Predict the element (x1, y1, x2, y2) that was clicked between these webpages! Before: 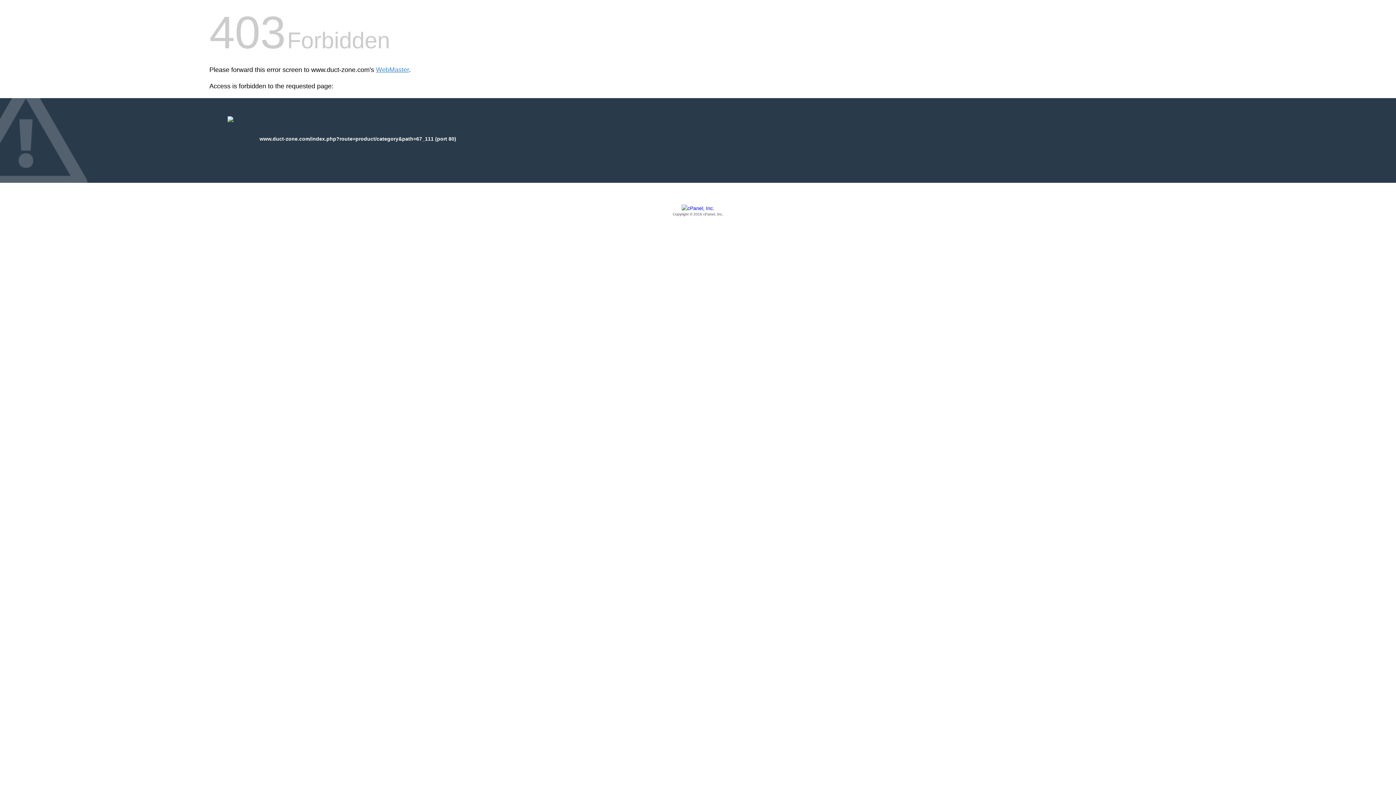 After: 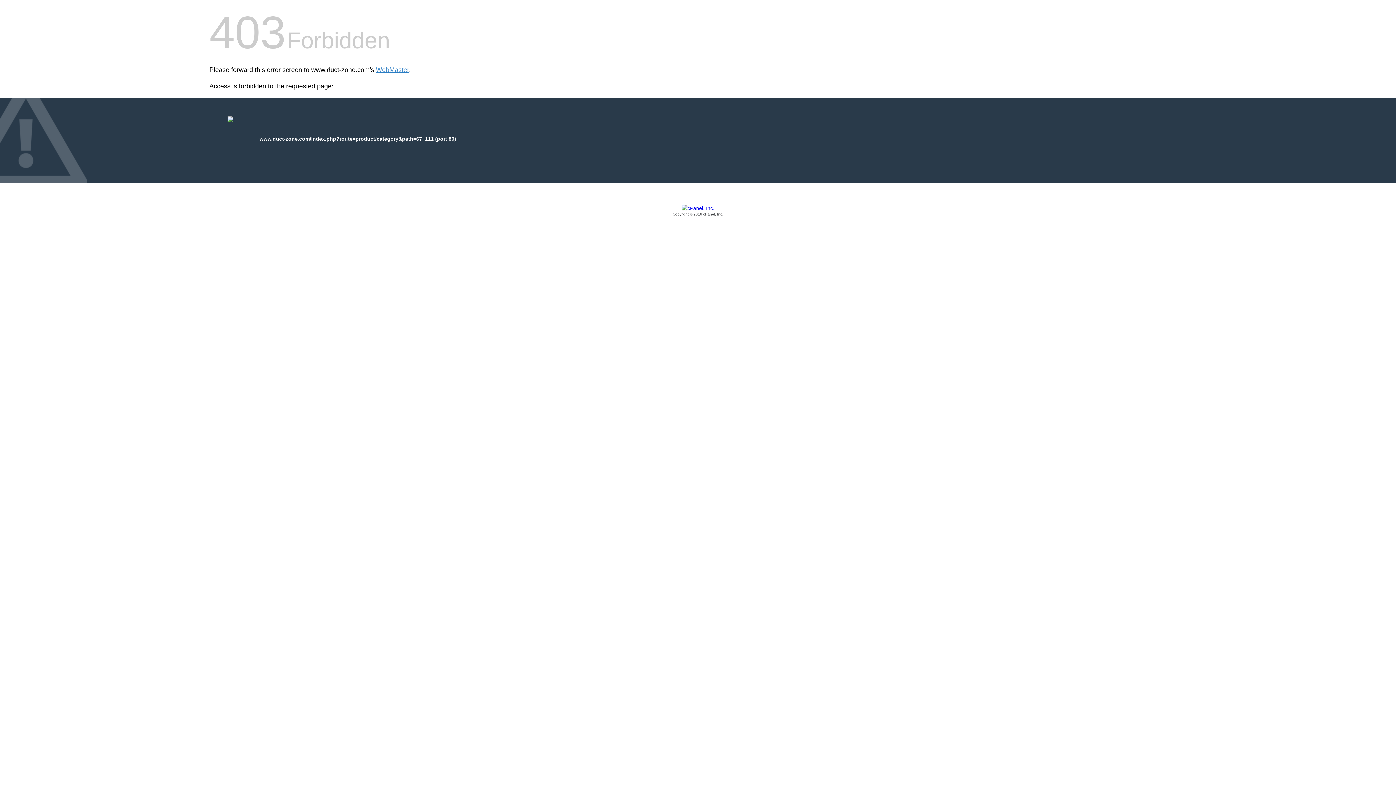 Action: bbox: (209, 205, 1186, 217) label: Copyright © 2016 cPanel, Inc.